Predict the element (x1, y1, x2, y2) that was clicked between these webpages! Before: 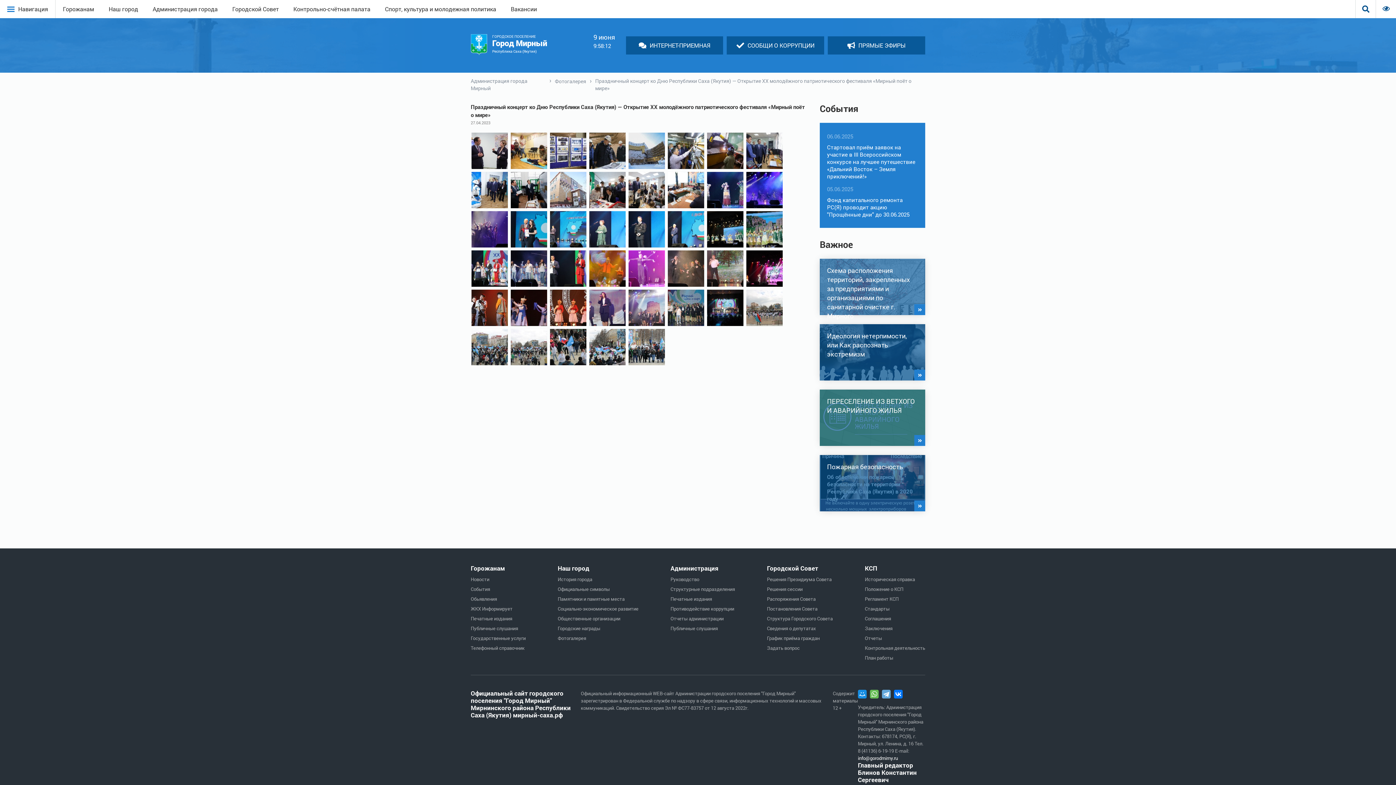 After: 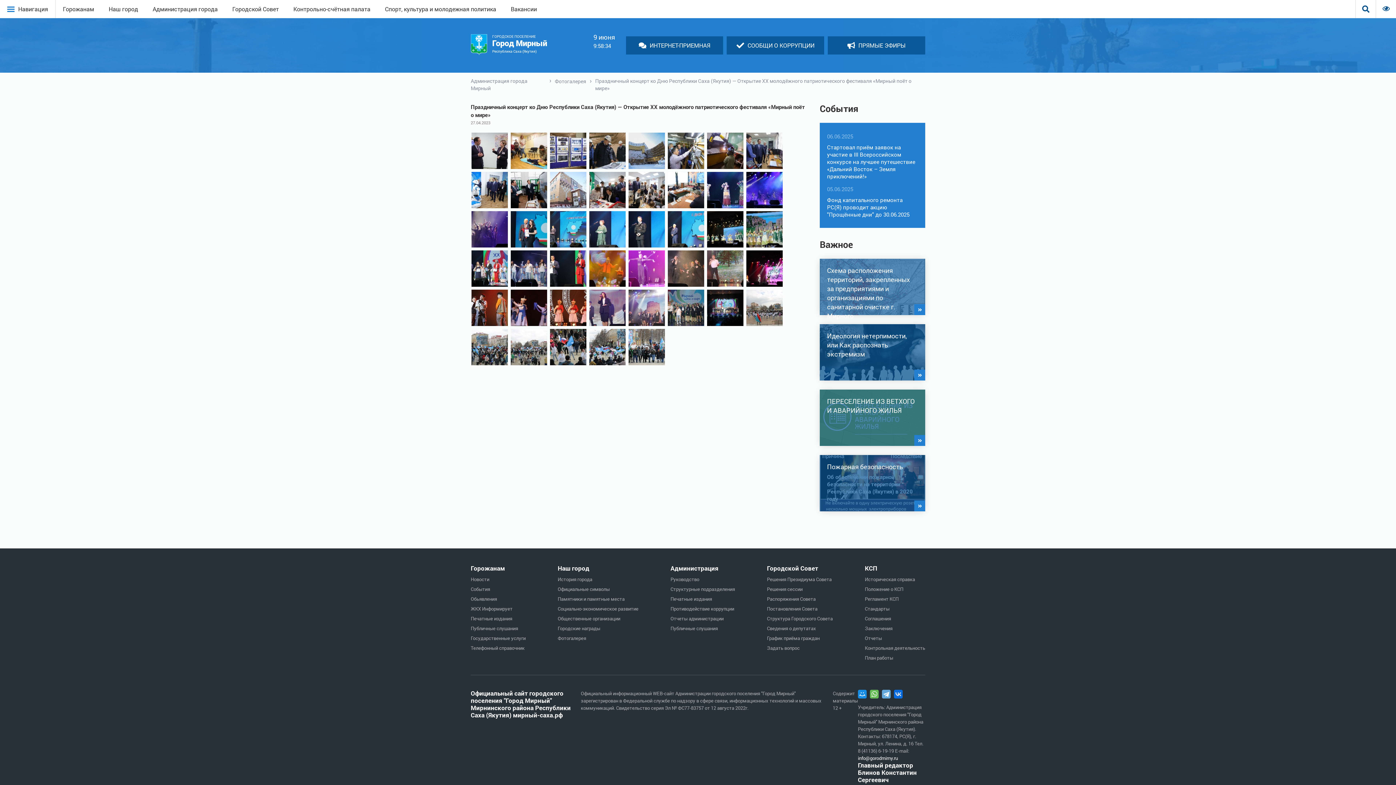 Action: bbox: (894, 690, 902, 698)